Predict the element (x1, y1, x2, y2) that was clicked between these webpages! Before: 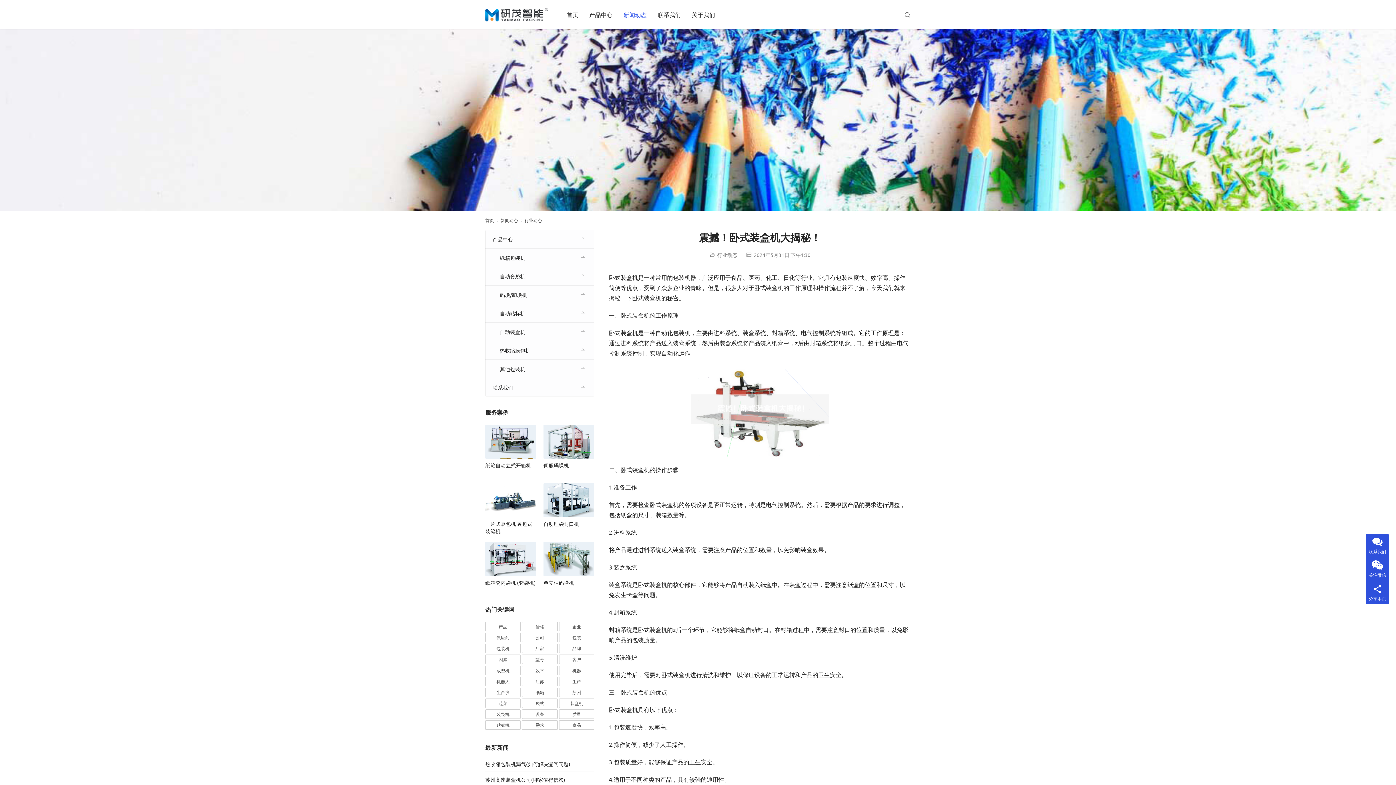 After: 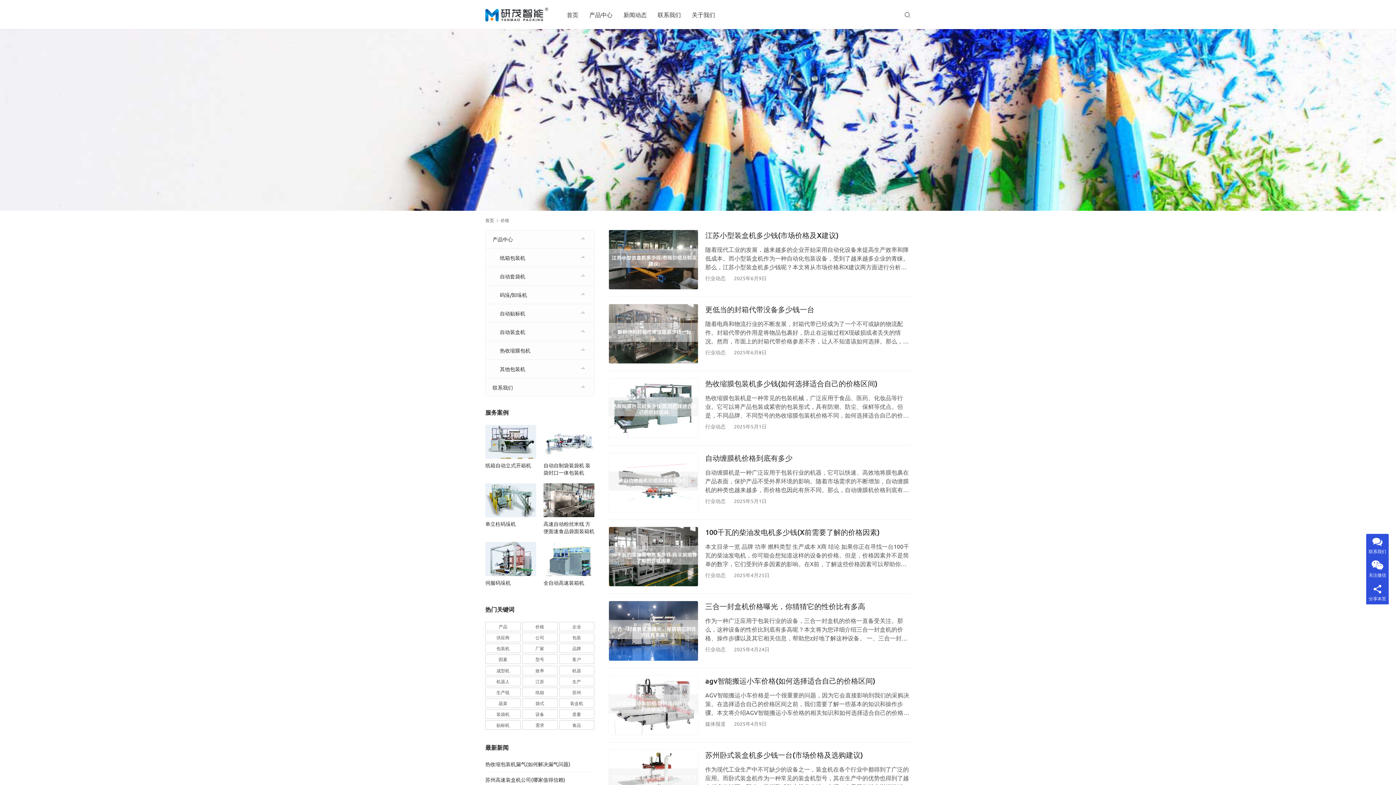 Action: label: 价格 (101 项) bbox: (522, 622, 557, 631)